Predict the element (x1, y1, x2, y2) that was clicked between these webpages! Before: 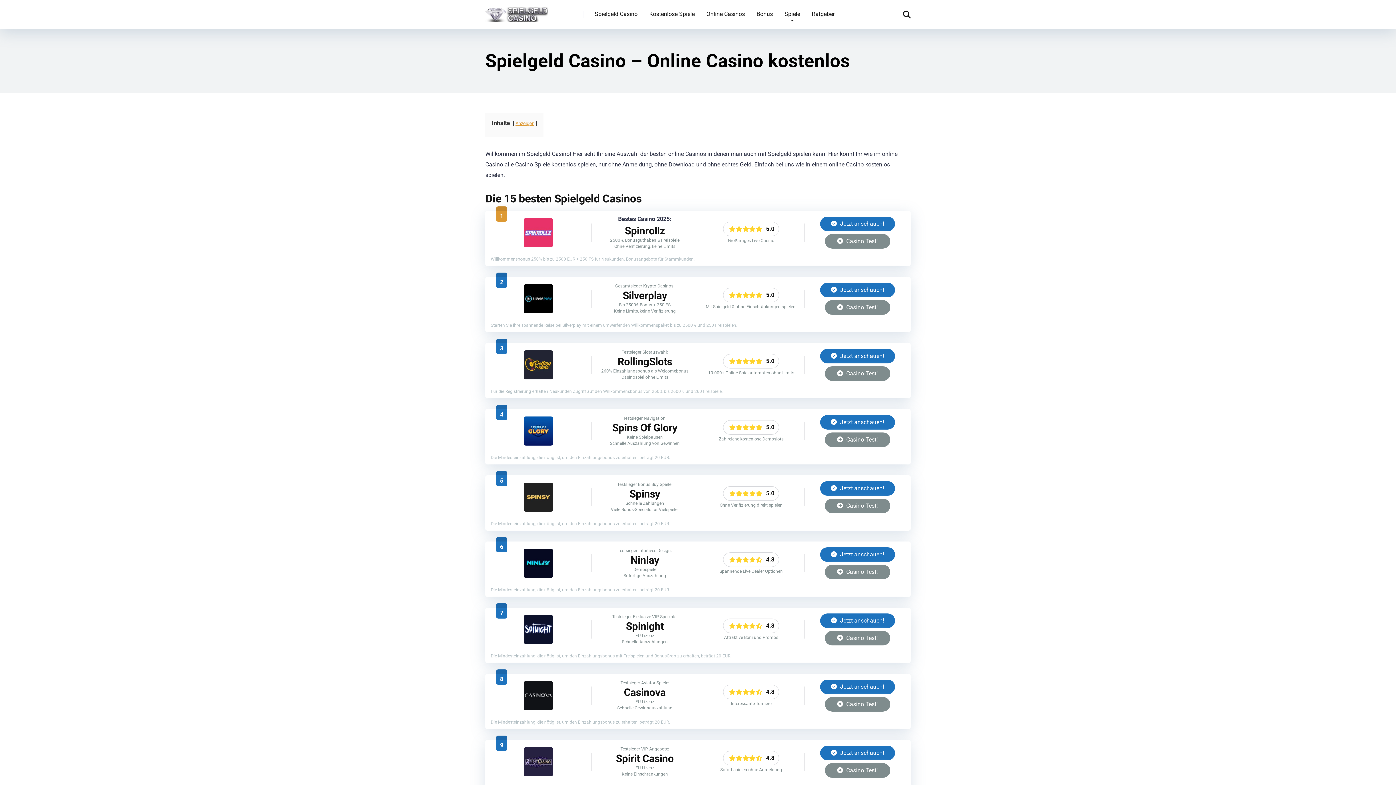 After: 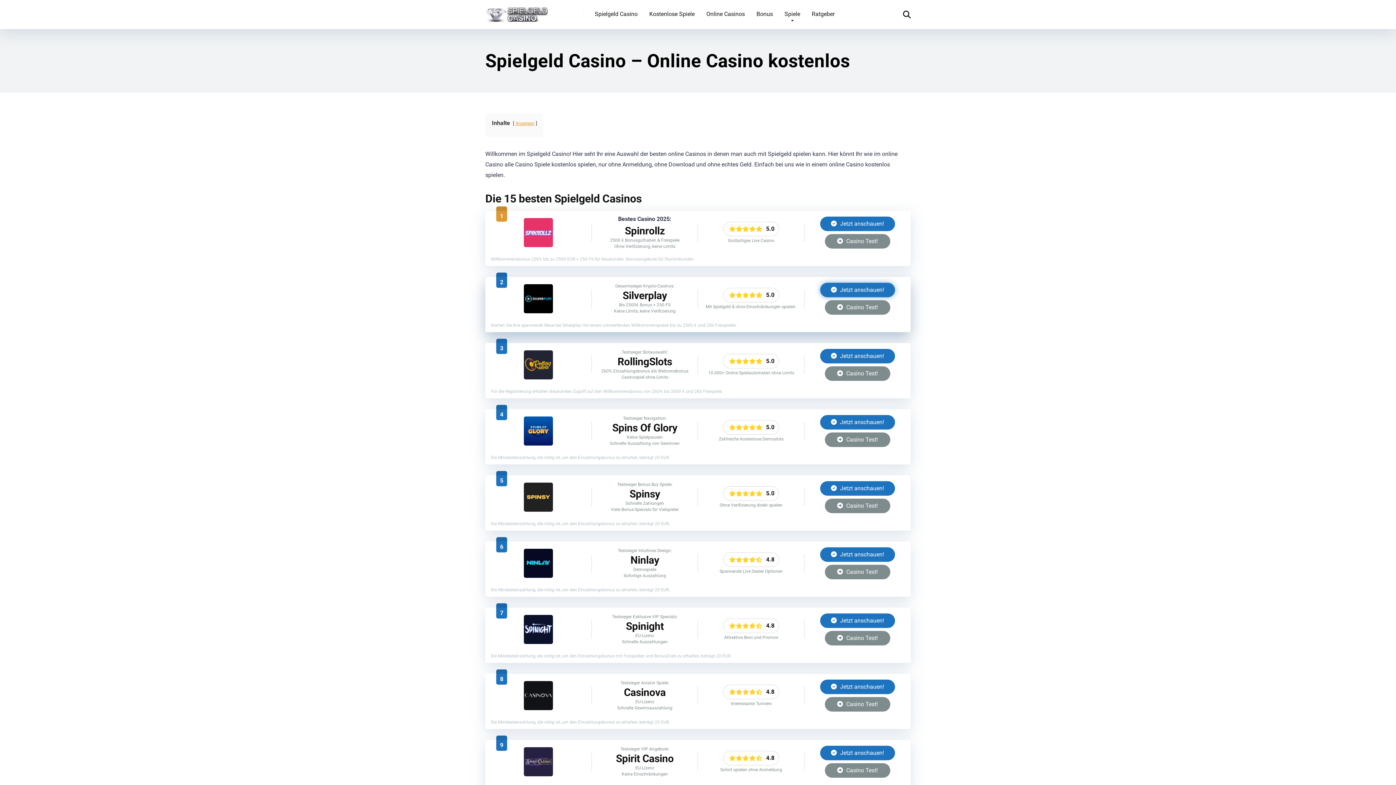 Action: label:  Jetzt anschauen! bbox: (820, 282, 895, 297)